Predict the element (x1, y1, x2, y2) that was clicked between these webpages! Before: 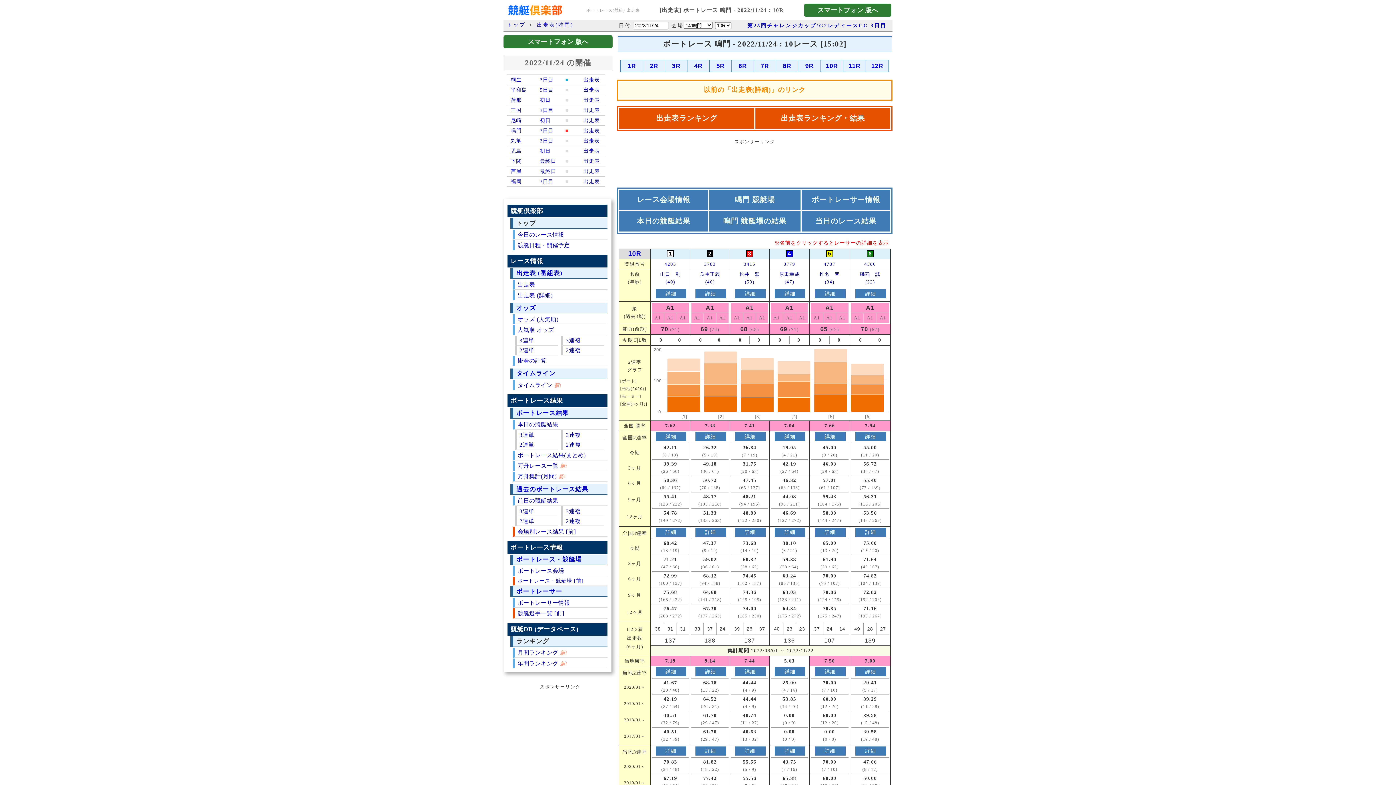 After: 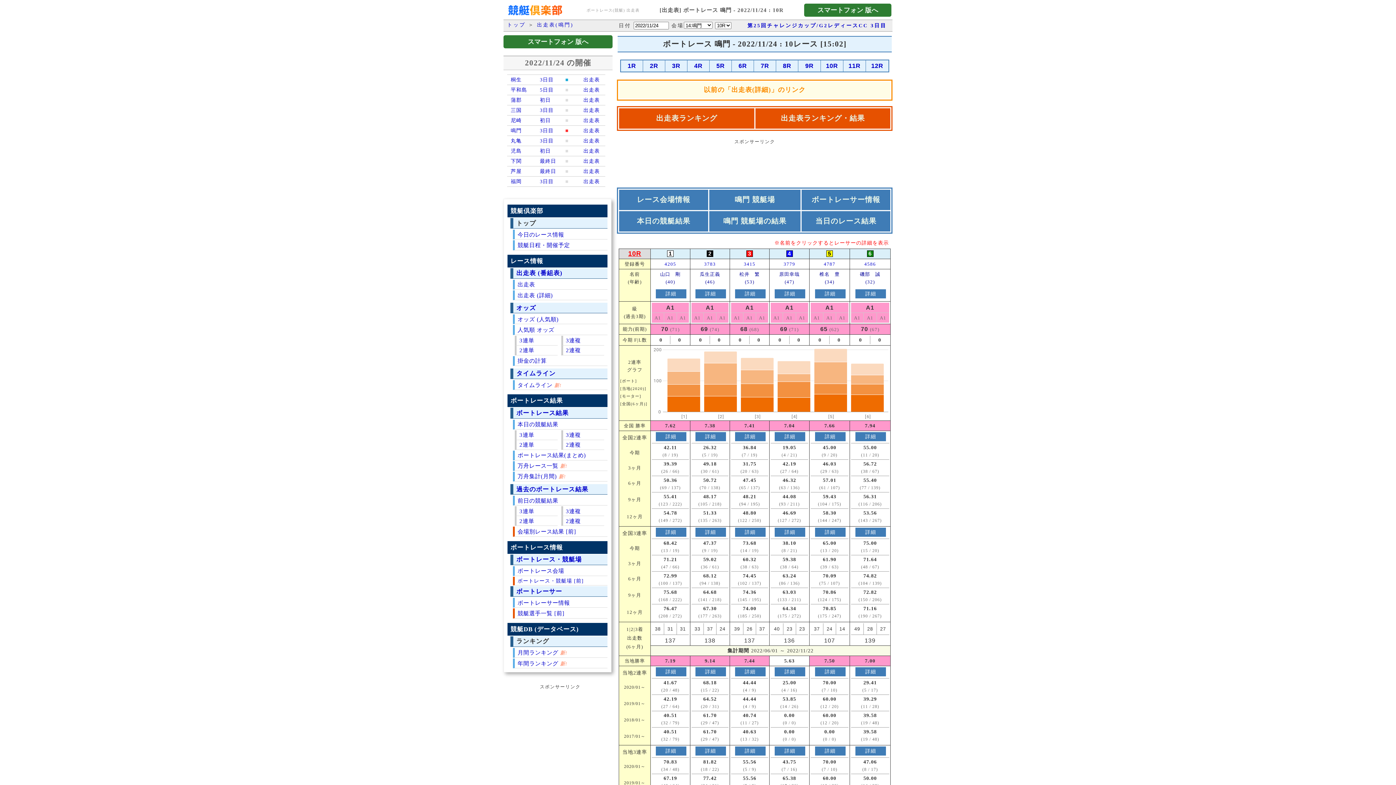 Action: label: 10R bbox: (628, 250, 641, 257)